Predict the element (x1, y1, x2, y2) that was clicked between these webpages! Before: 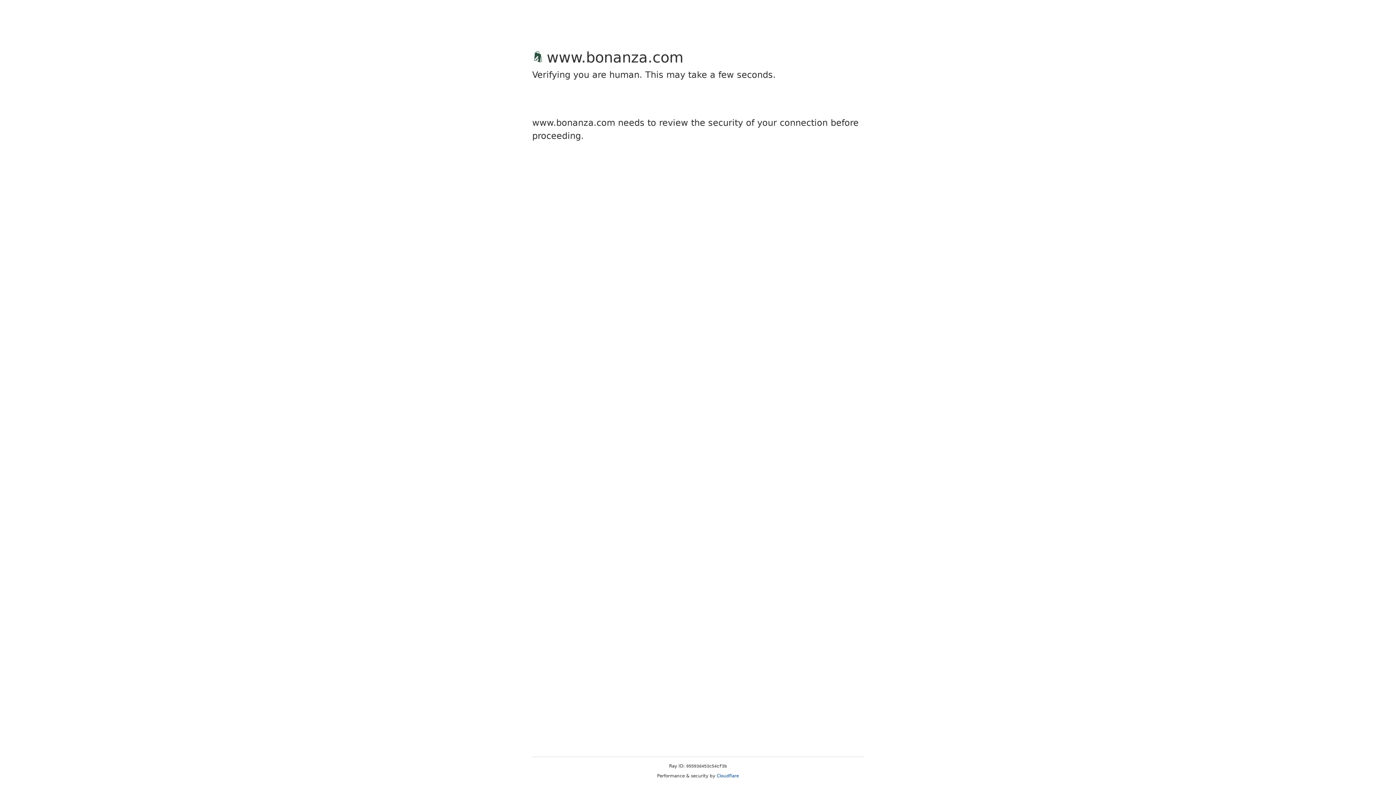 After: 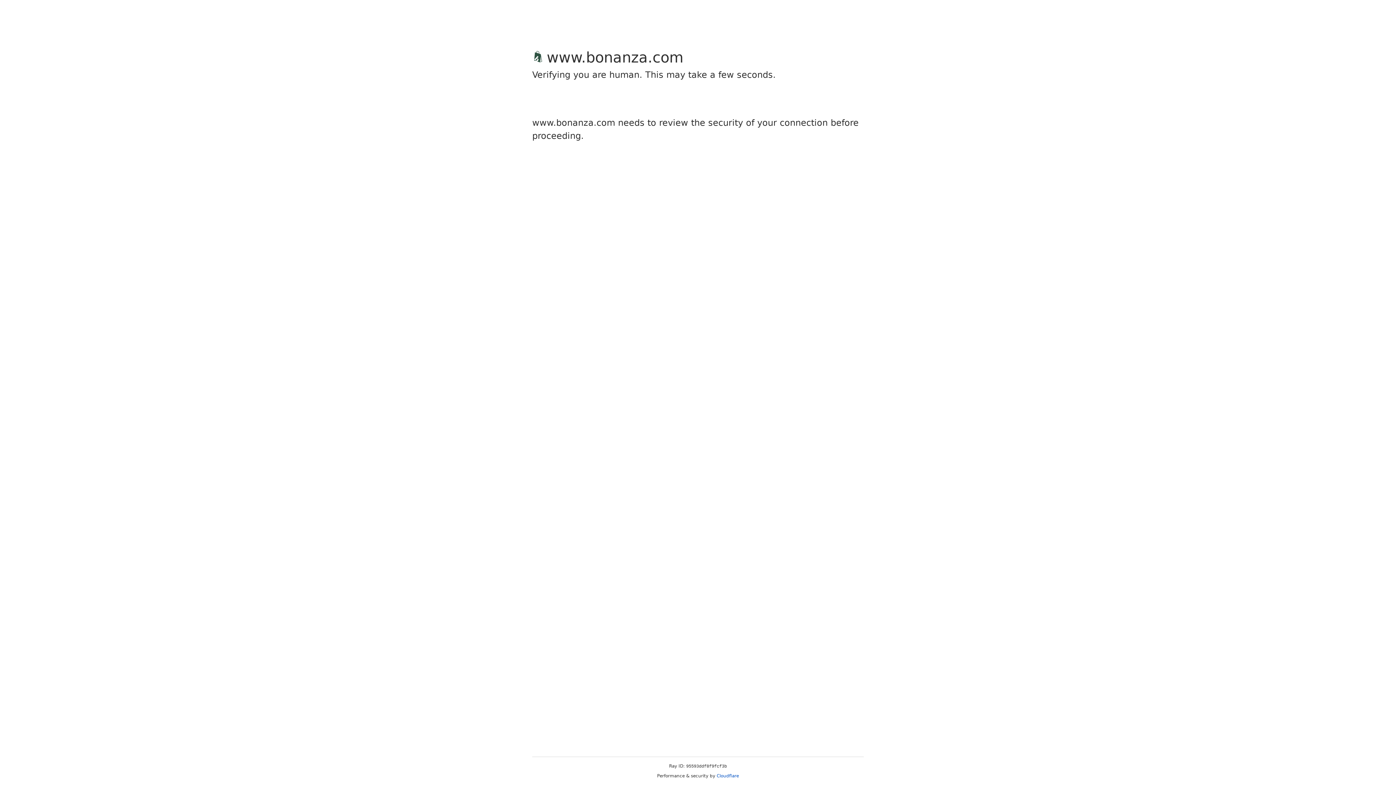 Action: bbox: (716, 773, 739, 778) label: Cloudflare